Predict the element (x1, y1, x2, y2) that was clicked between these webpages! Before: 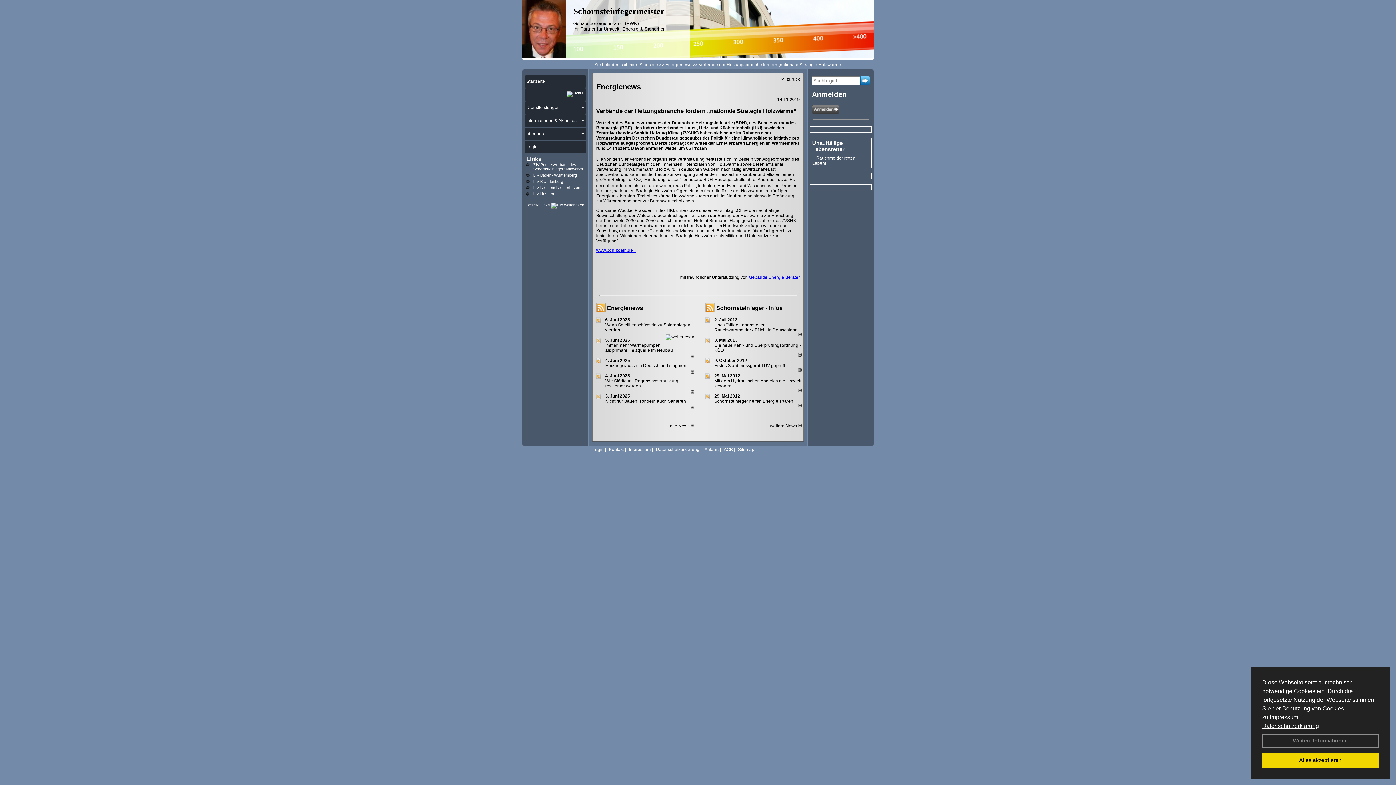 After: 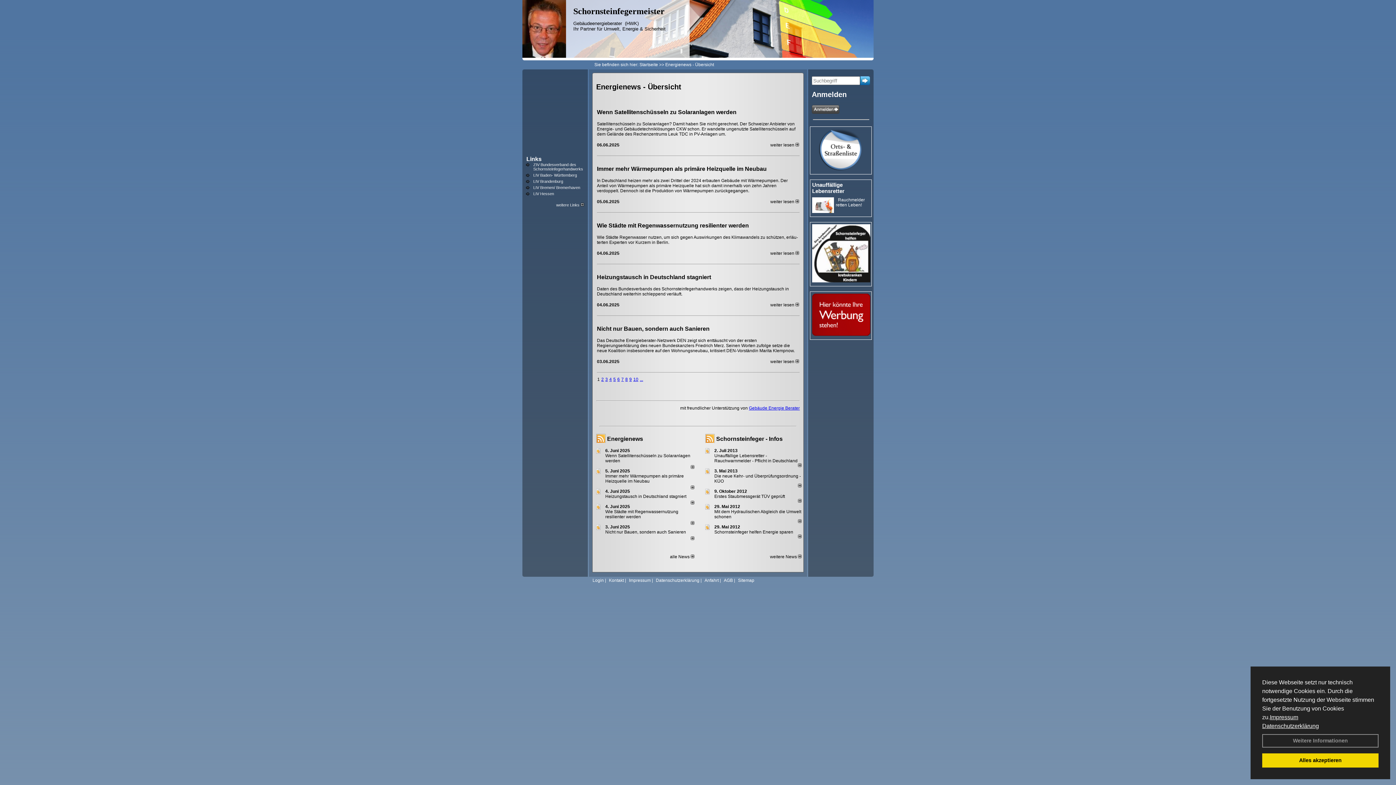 Action: bbox: (780, 76, 800, 81) label: >> zurück